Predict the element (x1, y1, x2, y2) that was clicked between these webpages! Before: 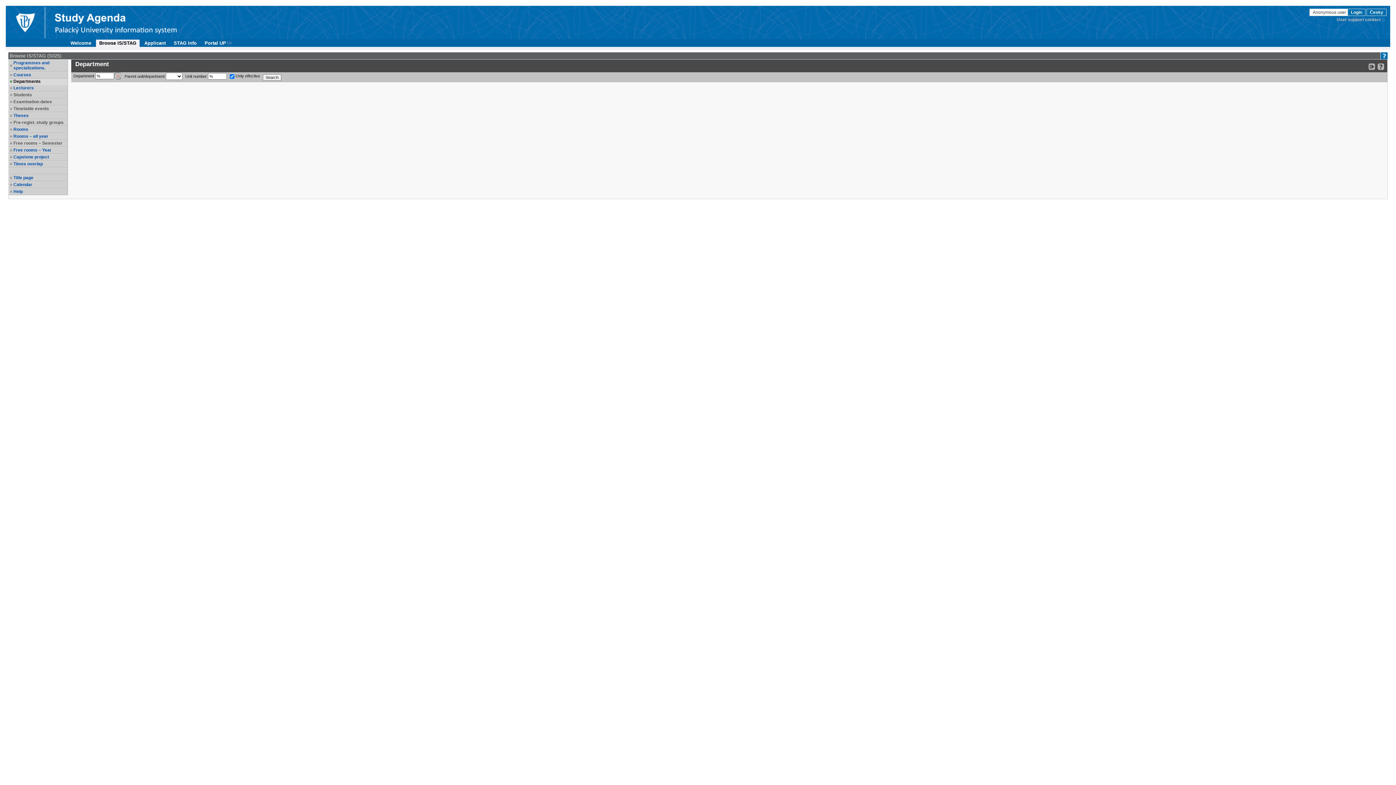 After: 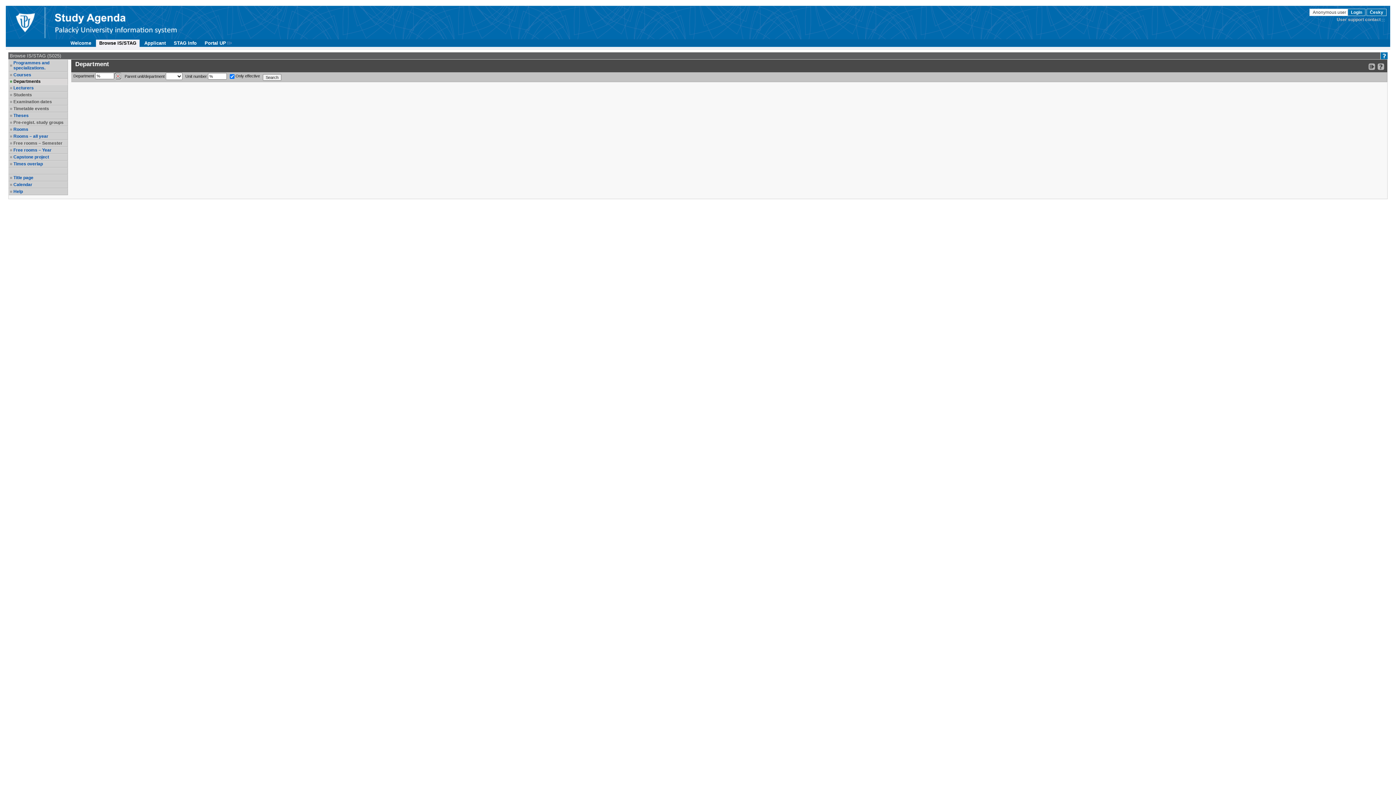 Action: label: Departments
, selected item bbox: (13, 78, 66, 84)